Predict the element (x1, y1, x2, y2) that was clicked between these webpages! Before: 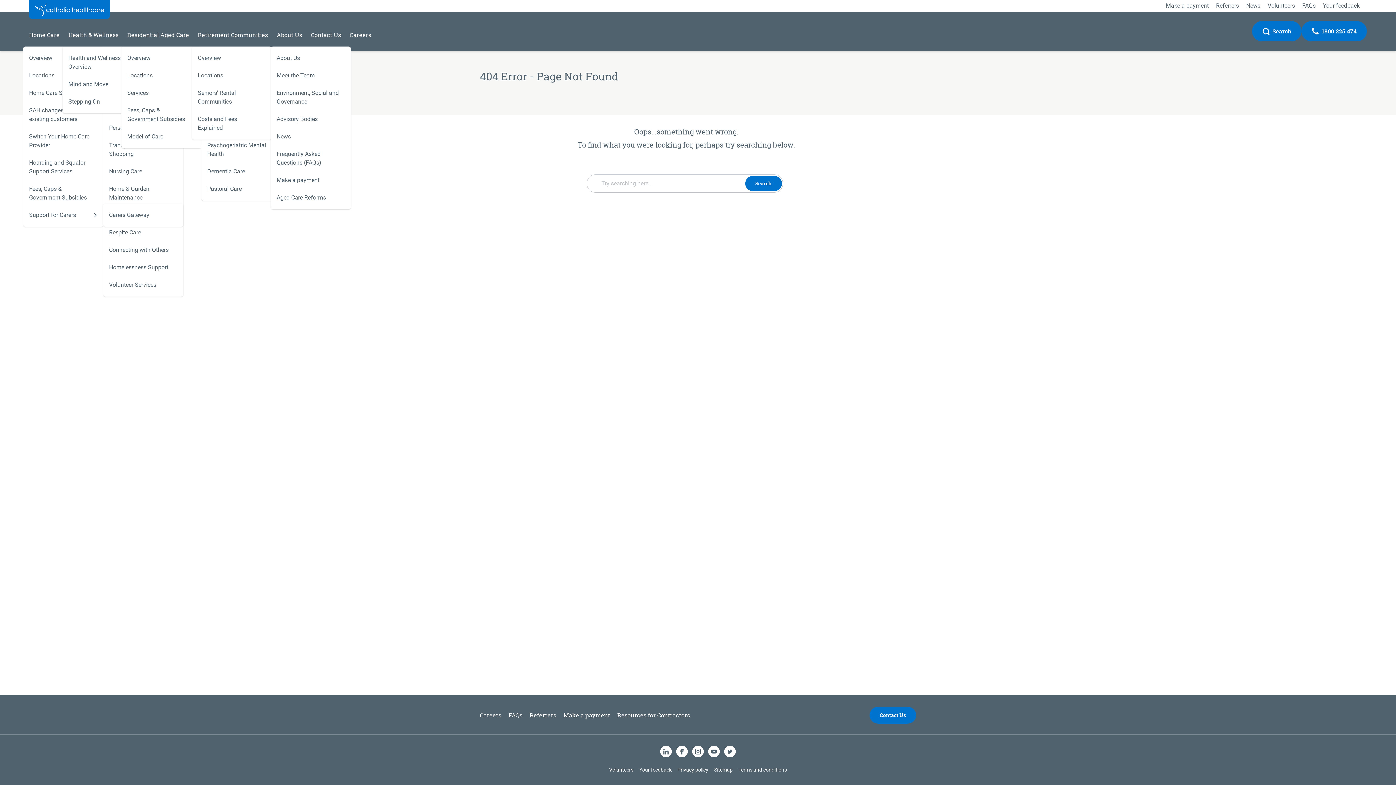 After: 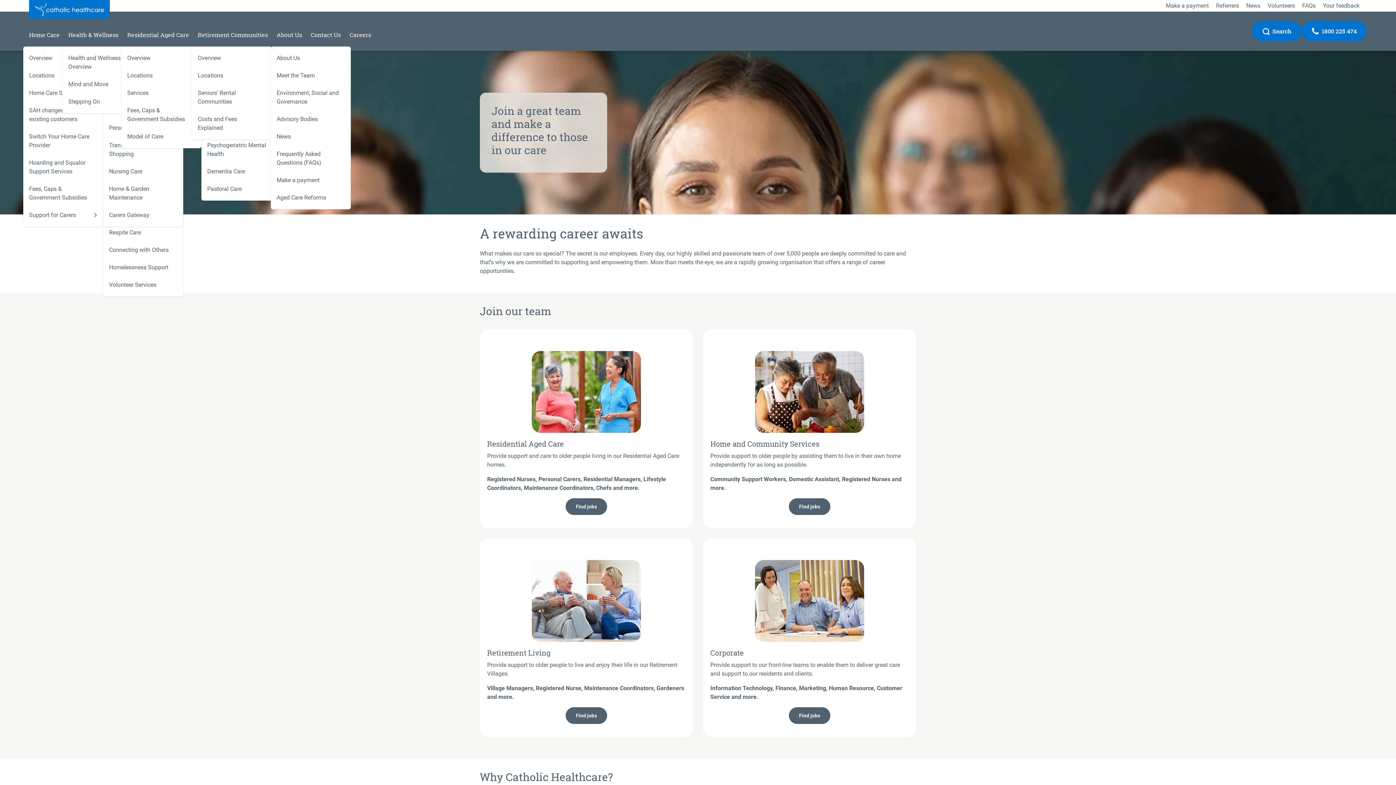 Action: label: Careers bbox: (349, 23, 371, 46)